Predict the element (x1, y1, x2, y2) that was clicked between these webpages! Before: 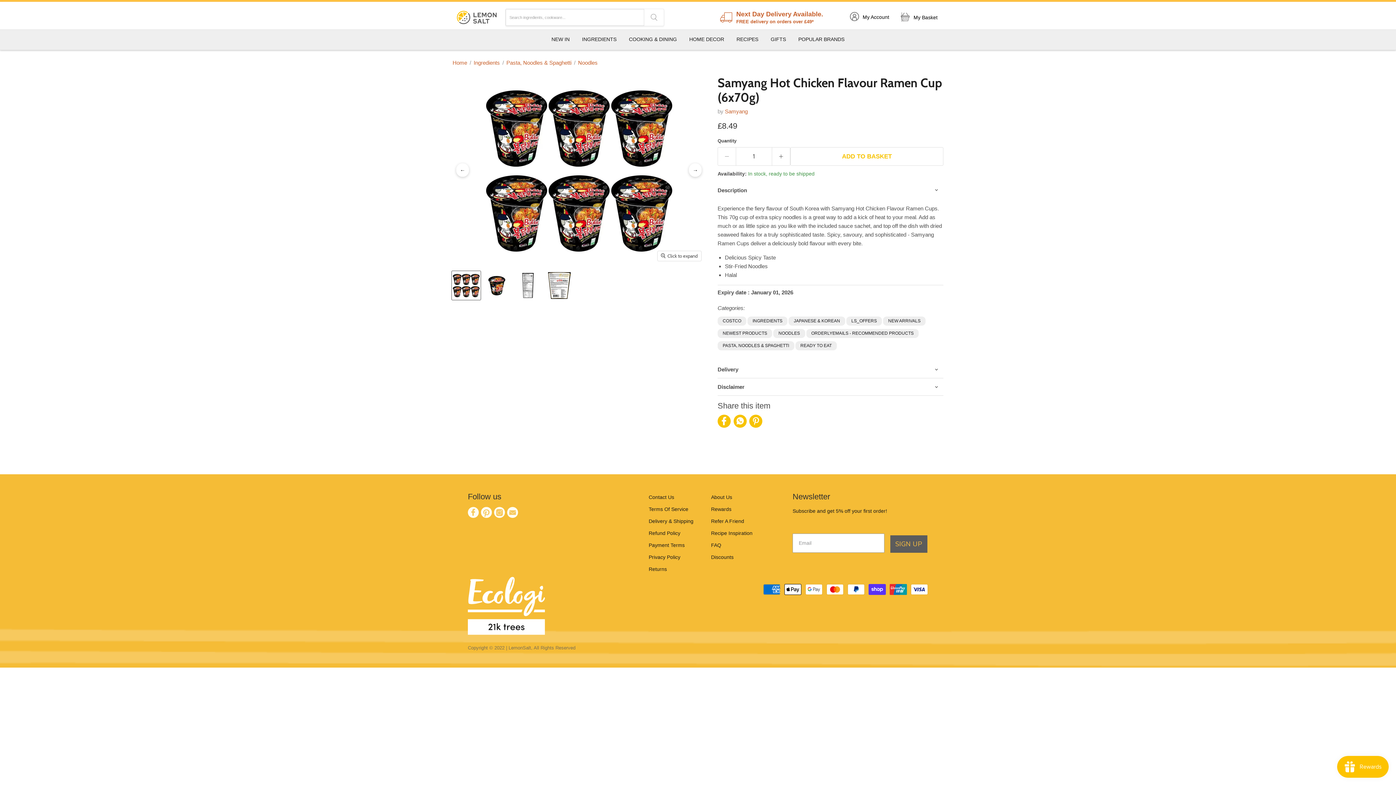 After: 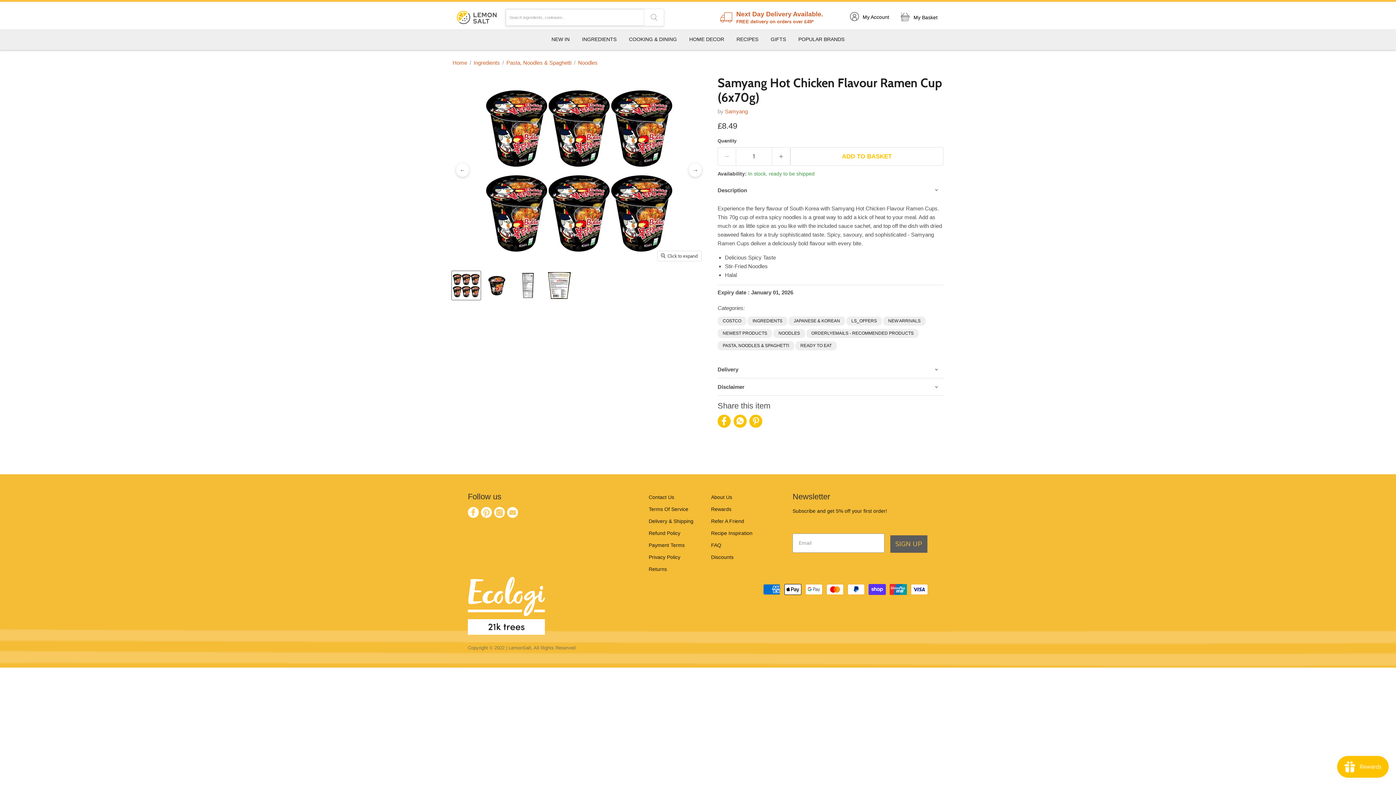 Action: label: Search bbox: (644, 9, 663, 25)